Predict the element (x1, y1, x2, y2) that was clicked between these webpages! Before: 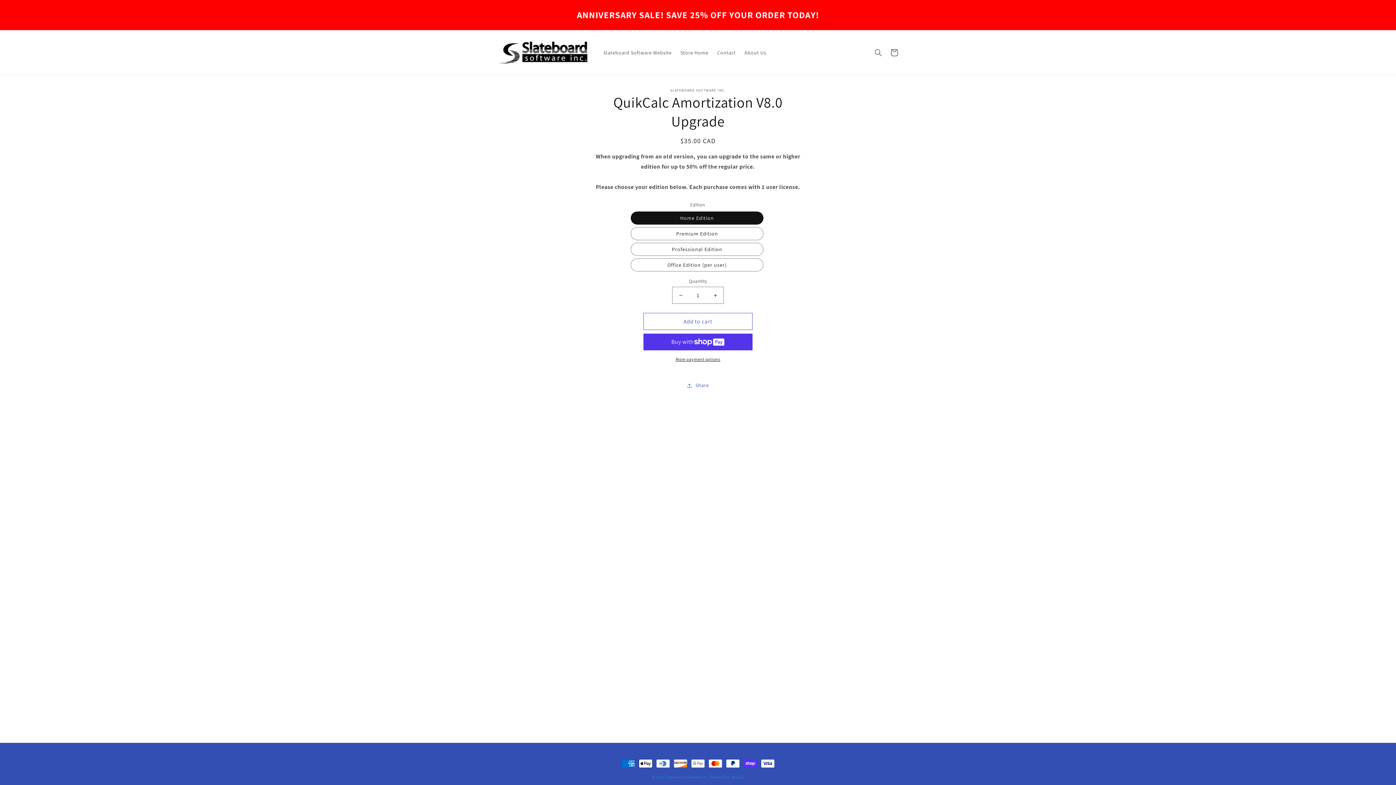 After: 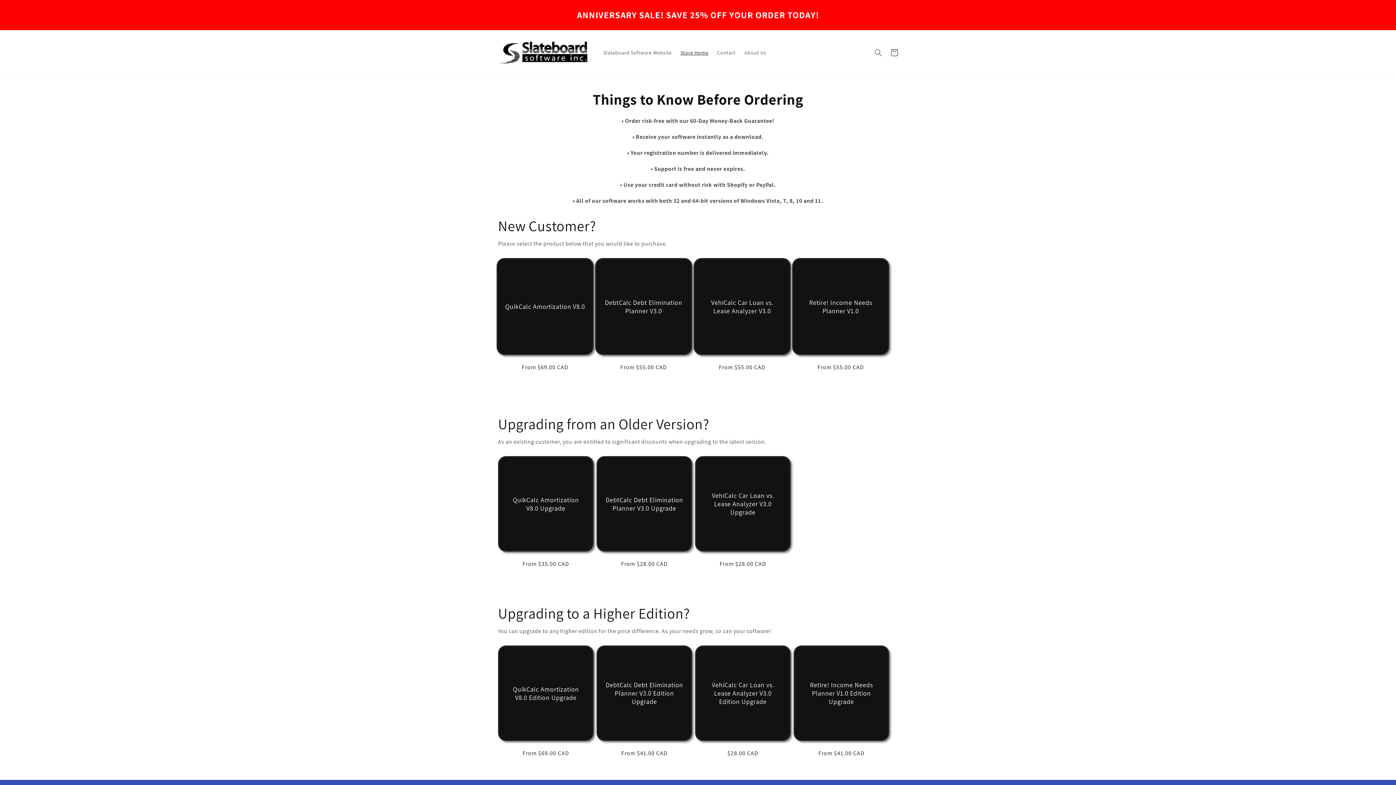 Action: label: Slateboard Software Inc. bbox: (665, 775, 708, 780)